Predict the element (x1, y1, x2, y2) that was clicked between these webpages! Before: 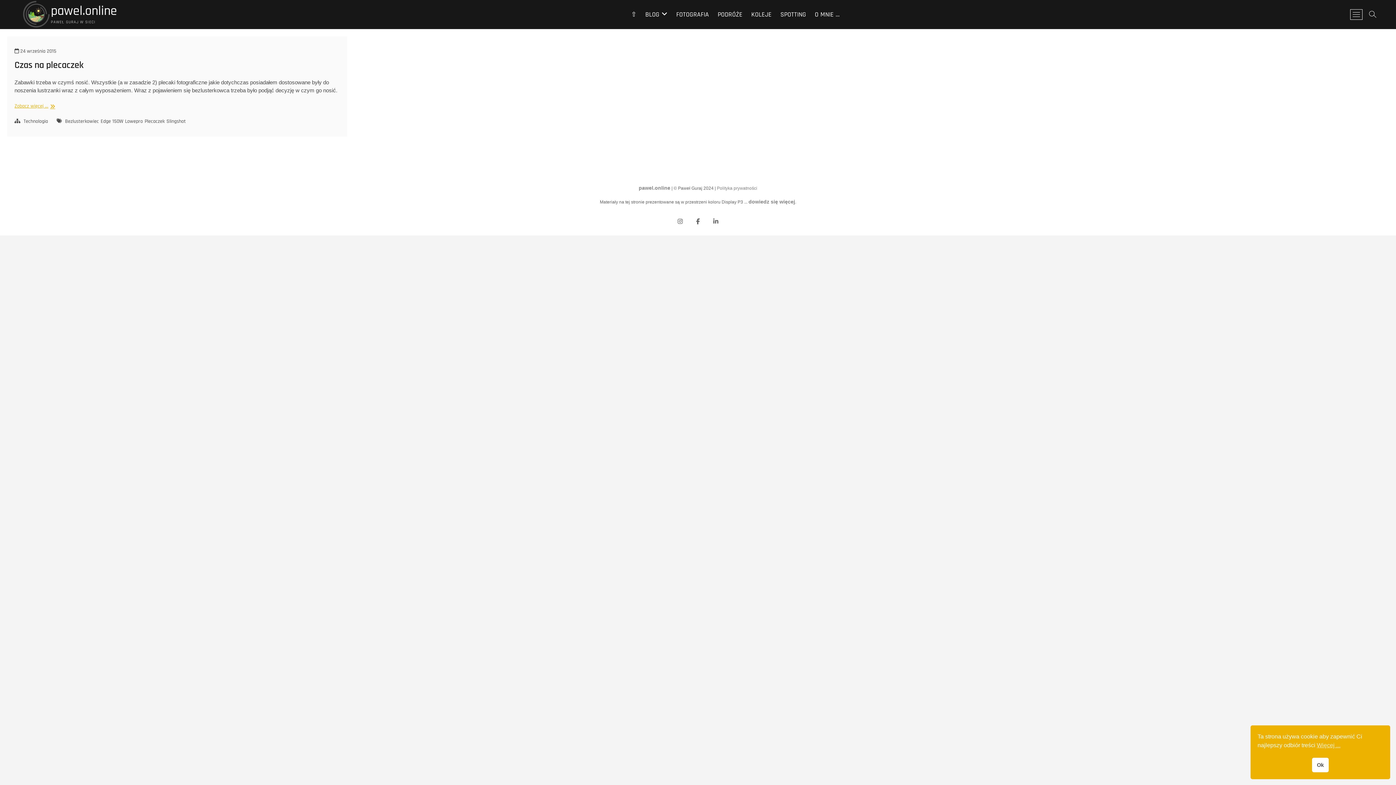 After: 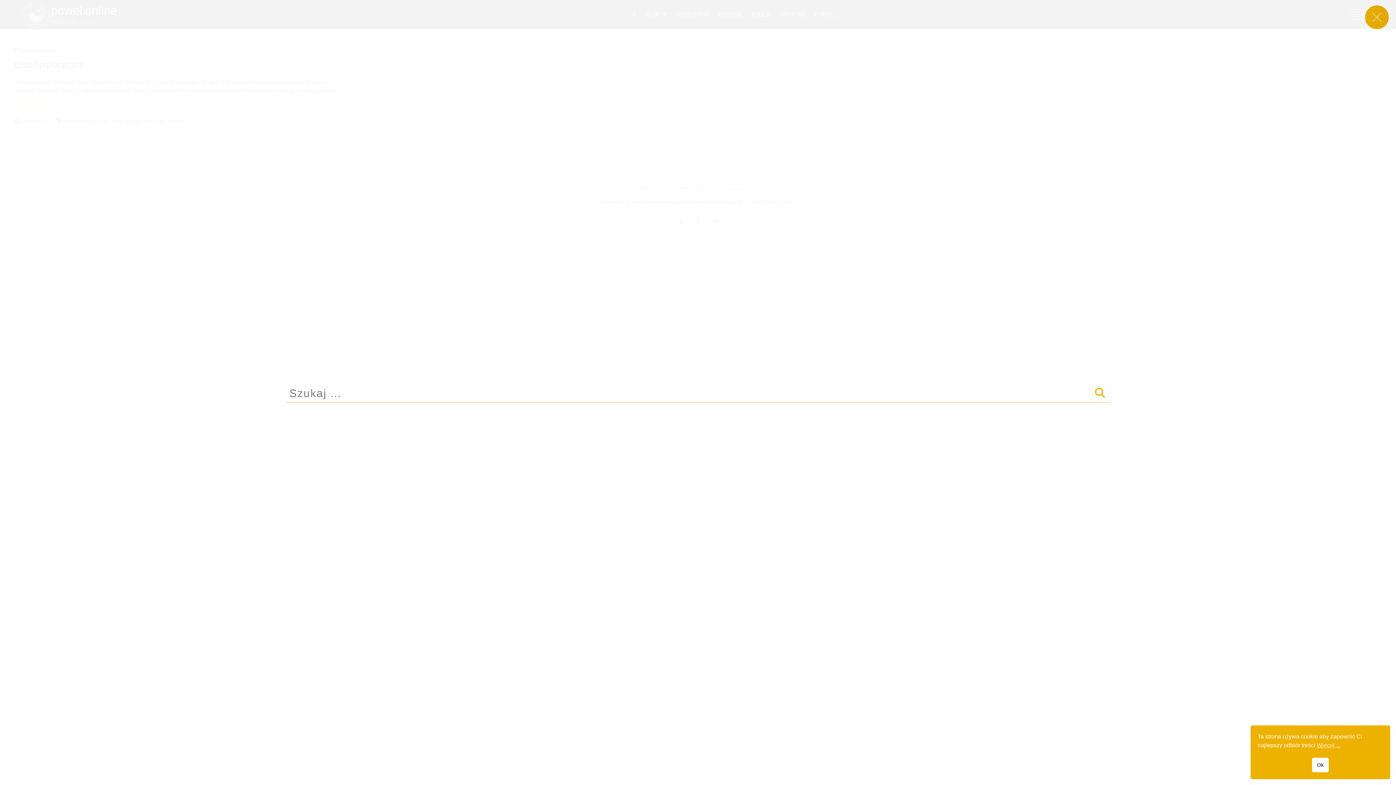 Action: bbox: (1366, 8, 1378, 20)